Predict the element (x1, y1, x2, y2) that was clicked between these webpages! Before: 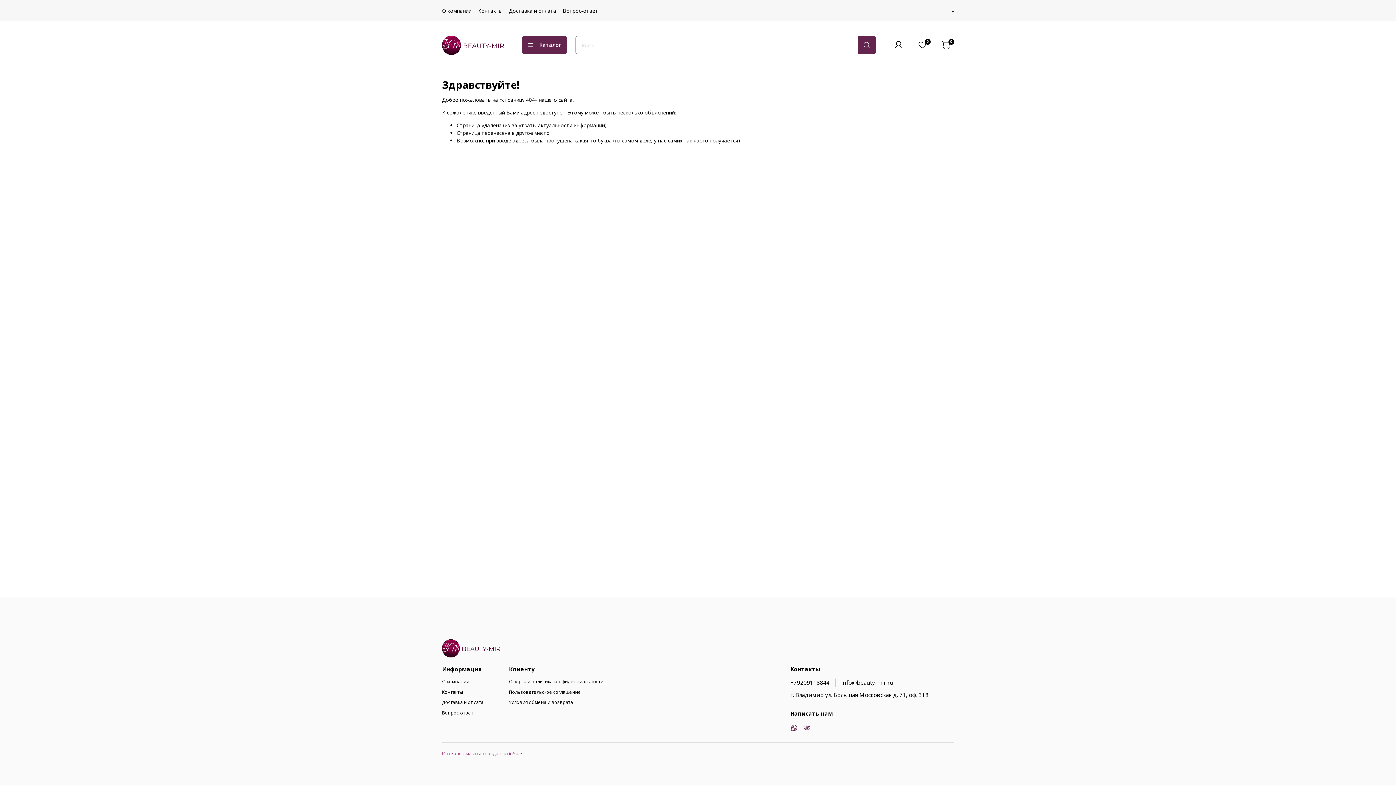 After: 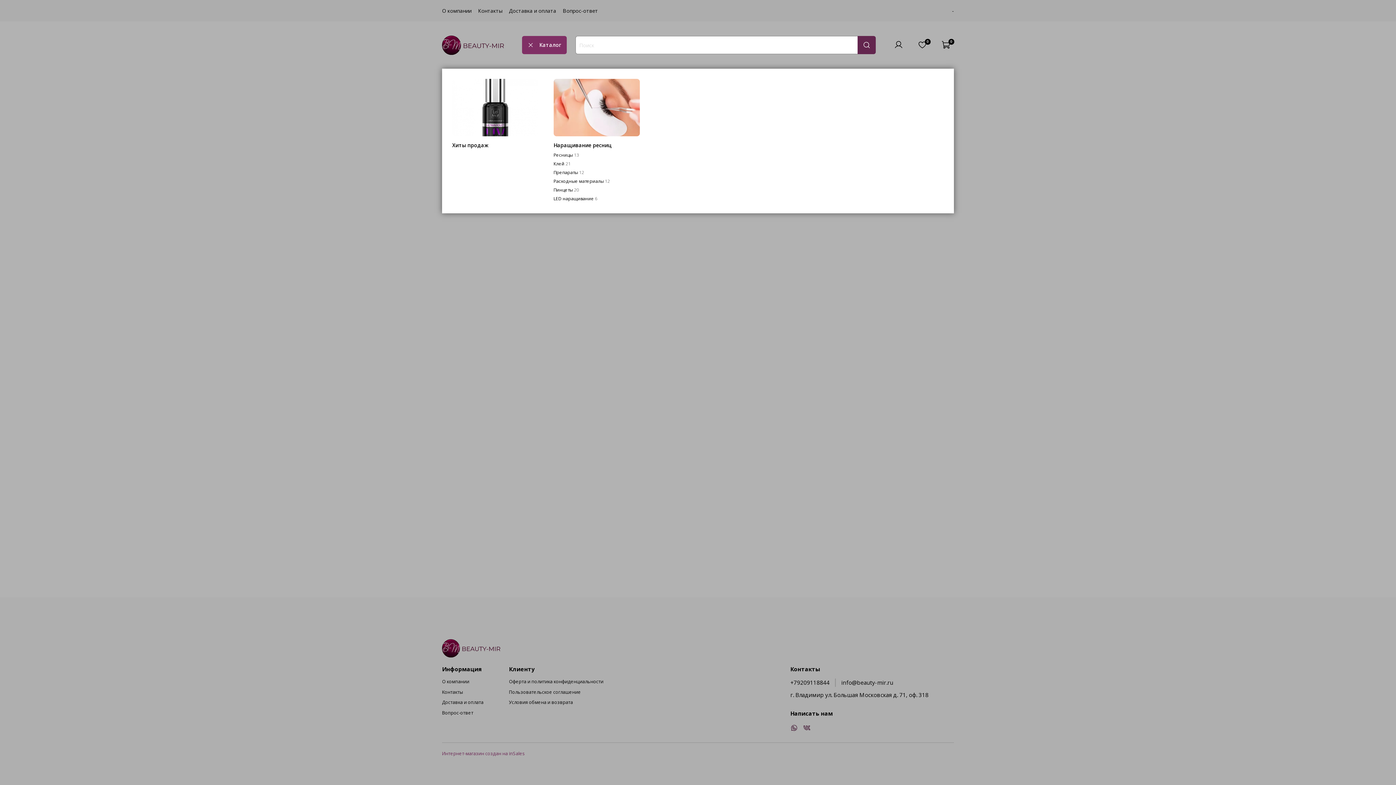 Action: label: Каталог bbox: (522, 36, 566, 54)